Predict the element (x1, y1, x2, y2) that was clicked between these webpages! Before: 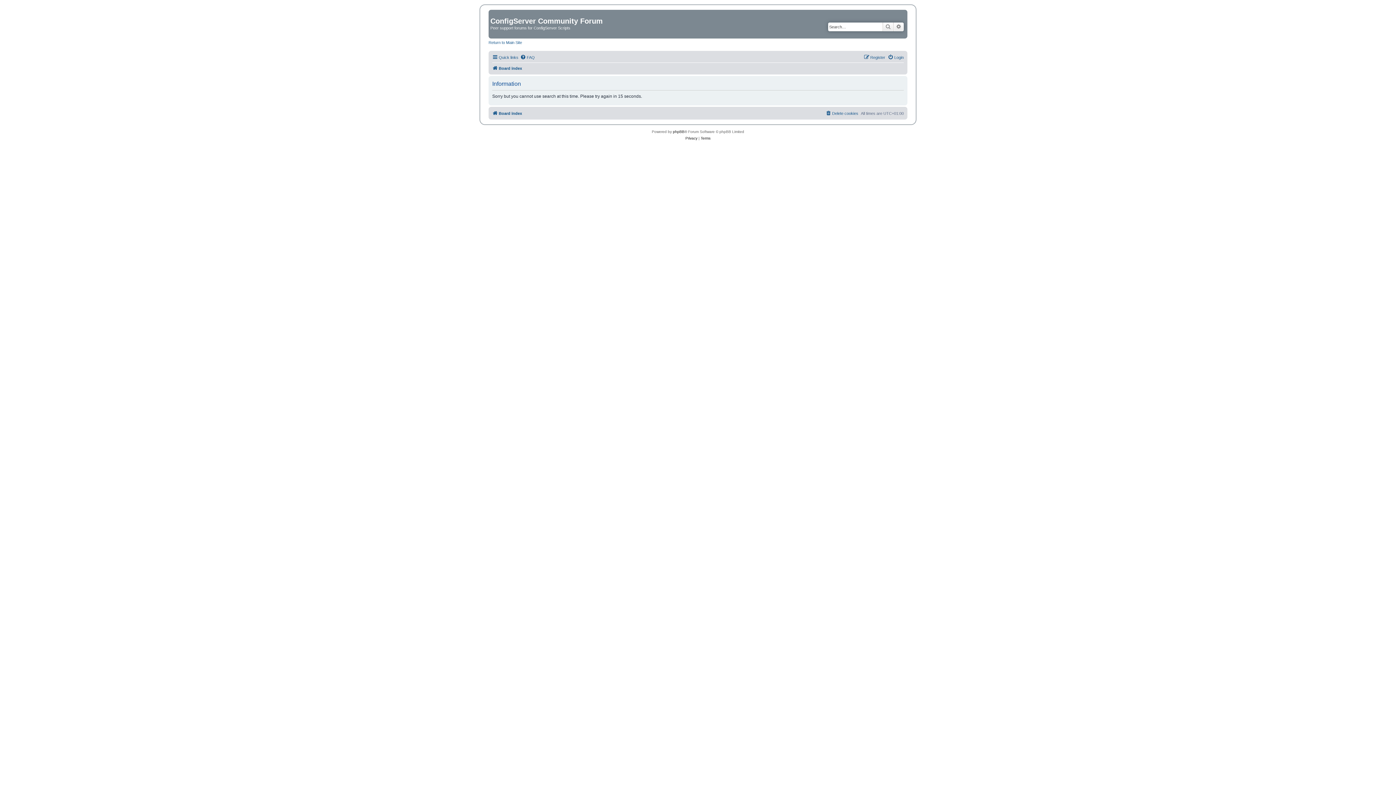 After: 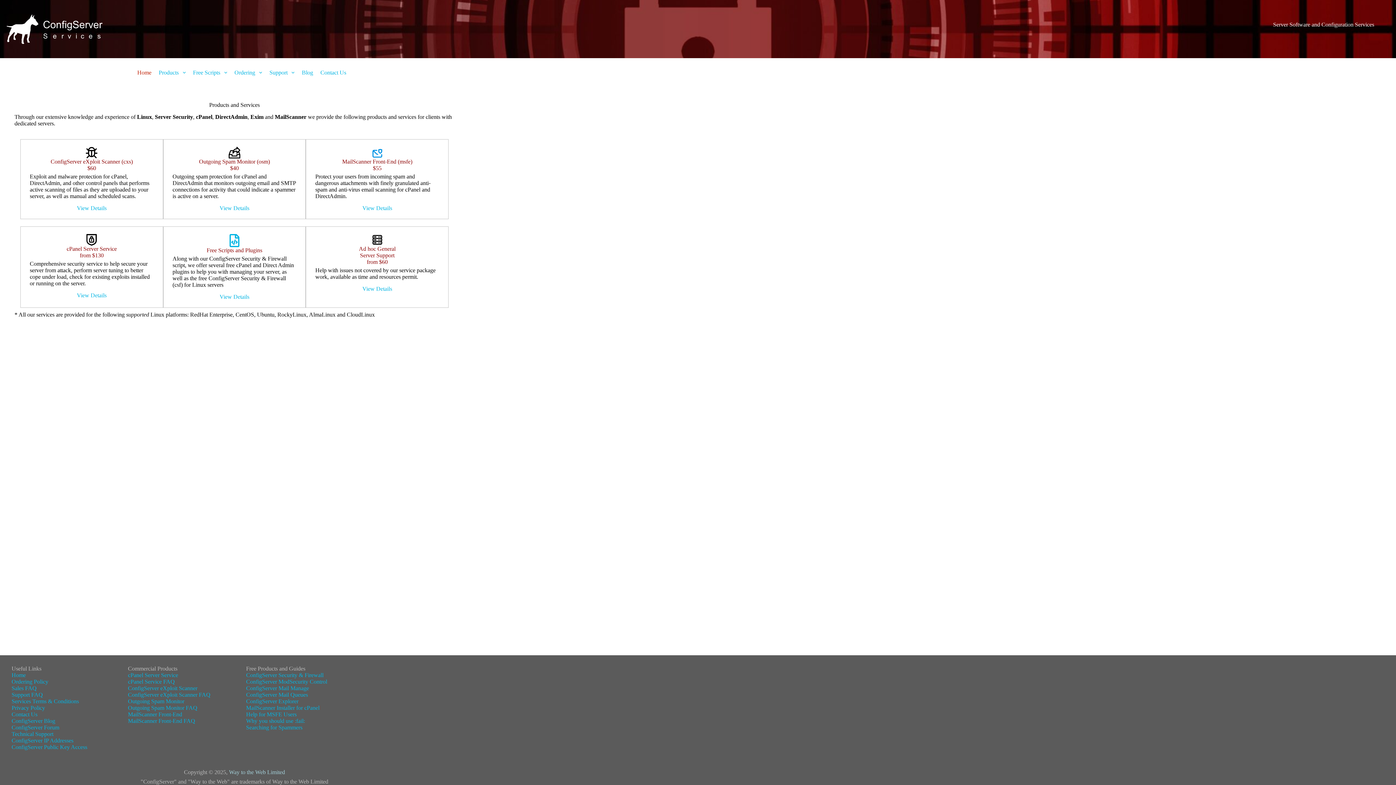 Action: bbox: (488, 39, 522, 44) label: Return to Main Site